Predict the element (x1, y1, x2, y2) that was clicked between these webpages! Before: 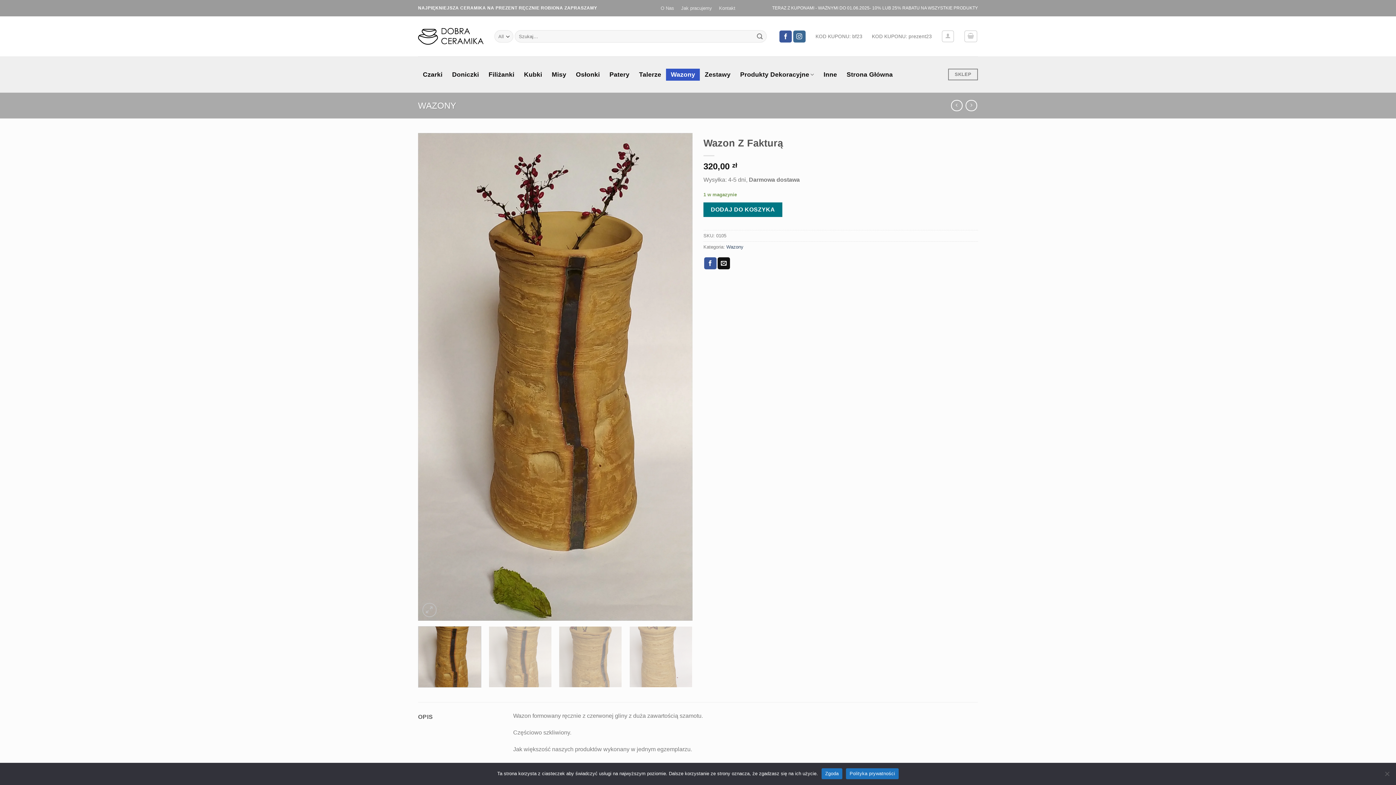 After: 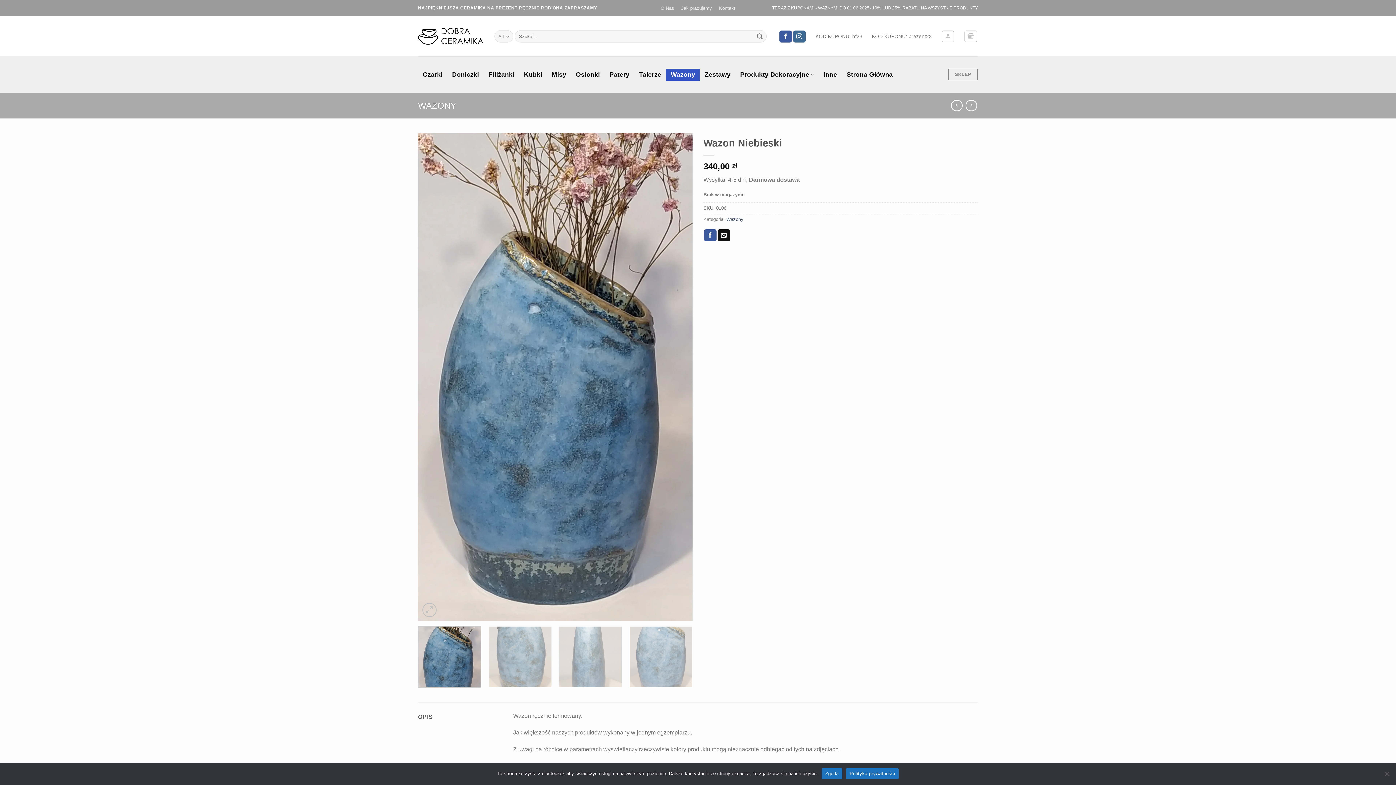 Action: bbox: (951, 100, 962, 111)